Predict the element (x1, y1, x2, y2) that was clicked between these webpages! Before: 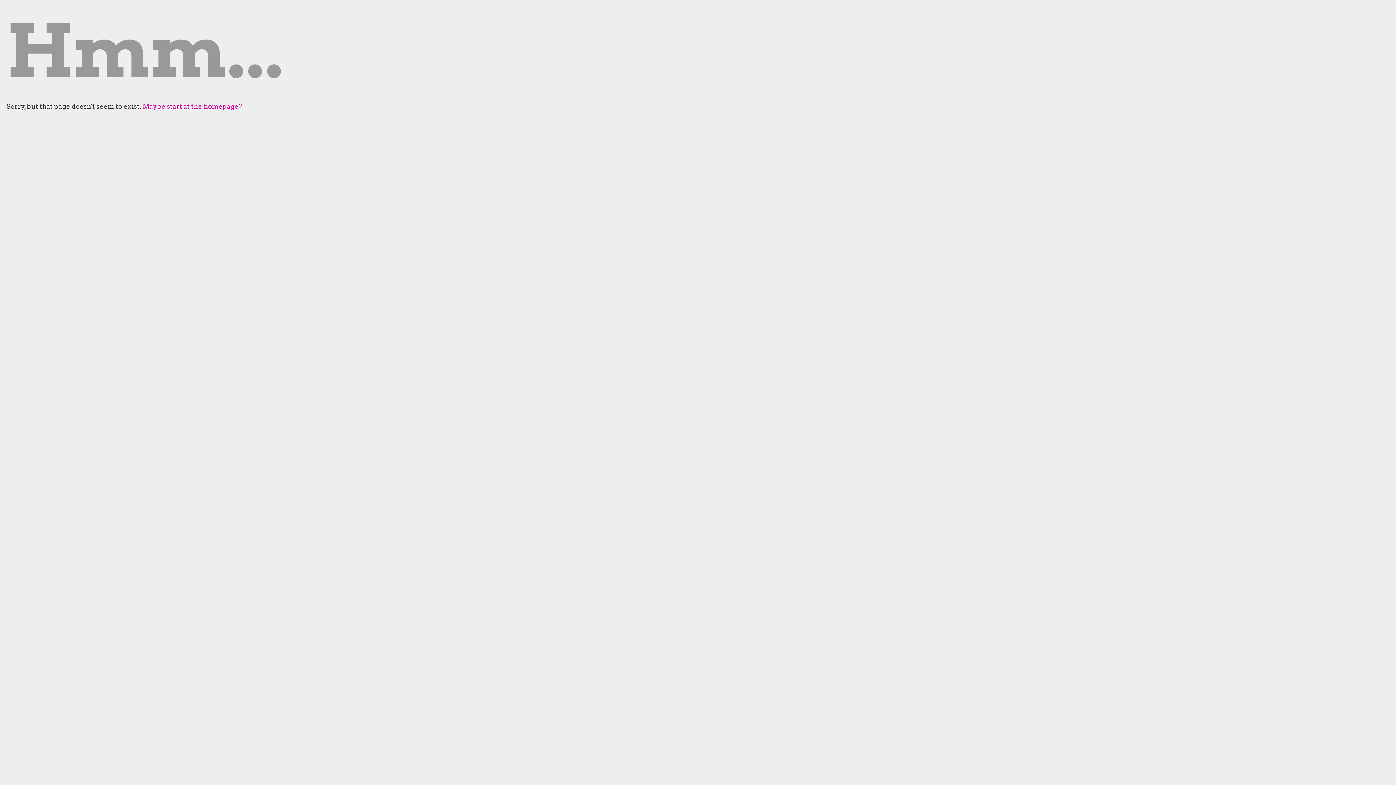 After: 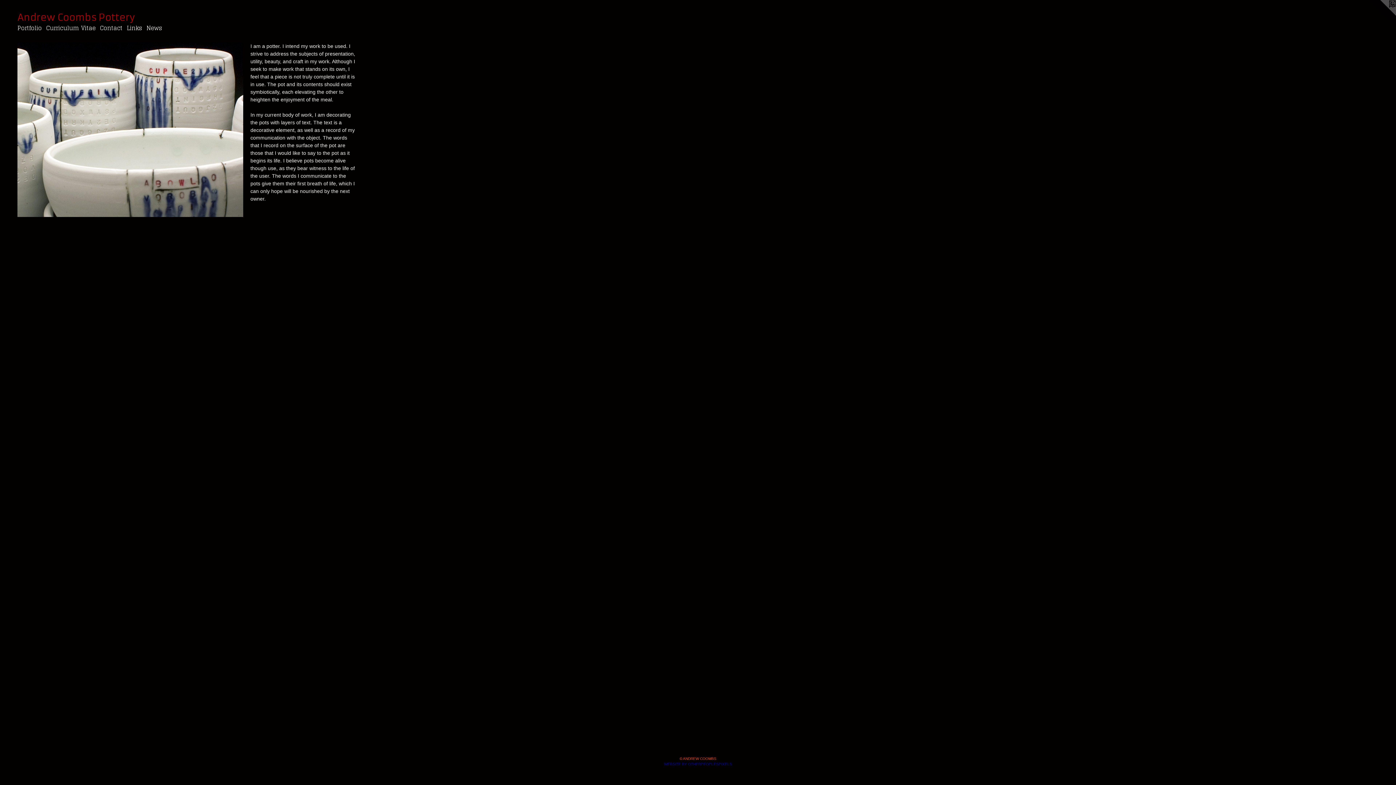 Action: label: Maybe start at the homepage? bbox: (142, 102, 242, 110)